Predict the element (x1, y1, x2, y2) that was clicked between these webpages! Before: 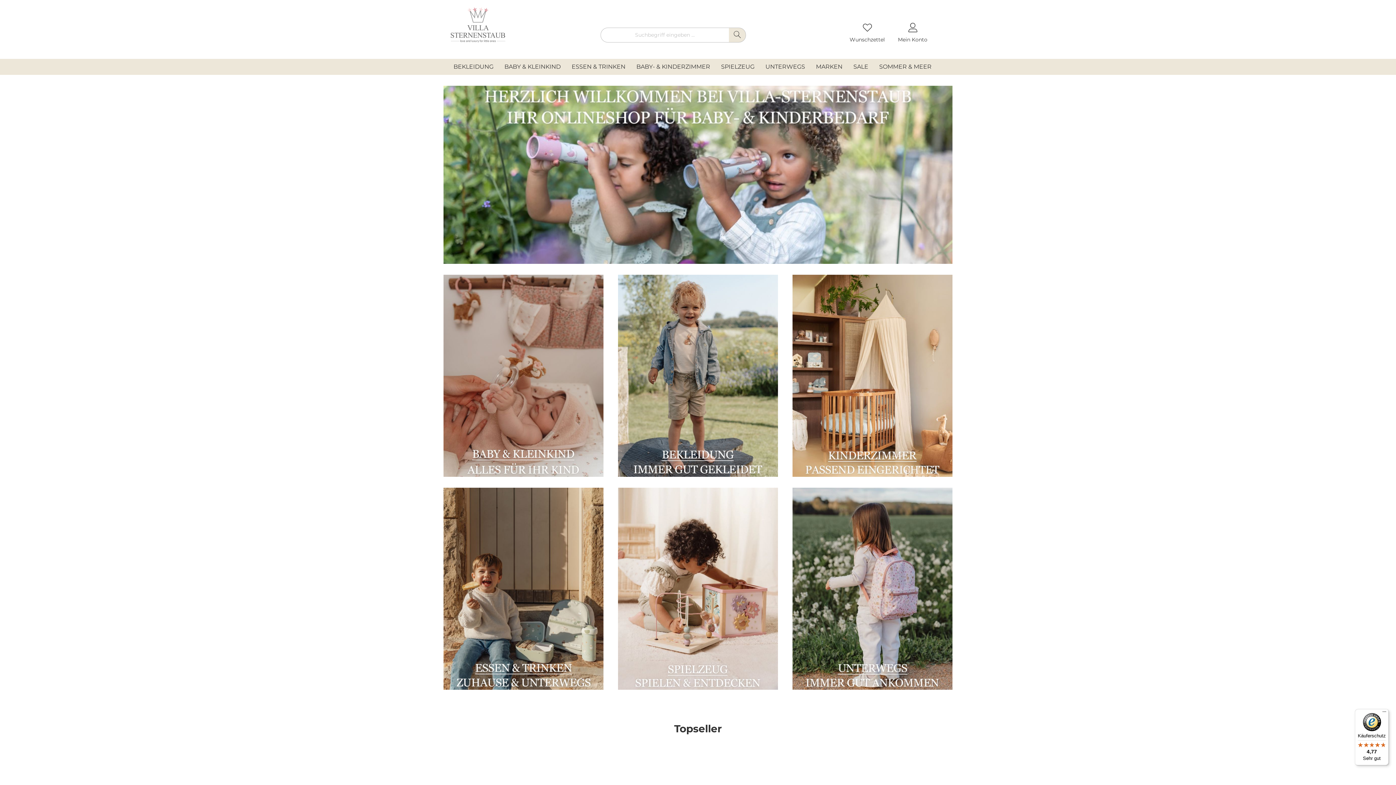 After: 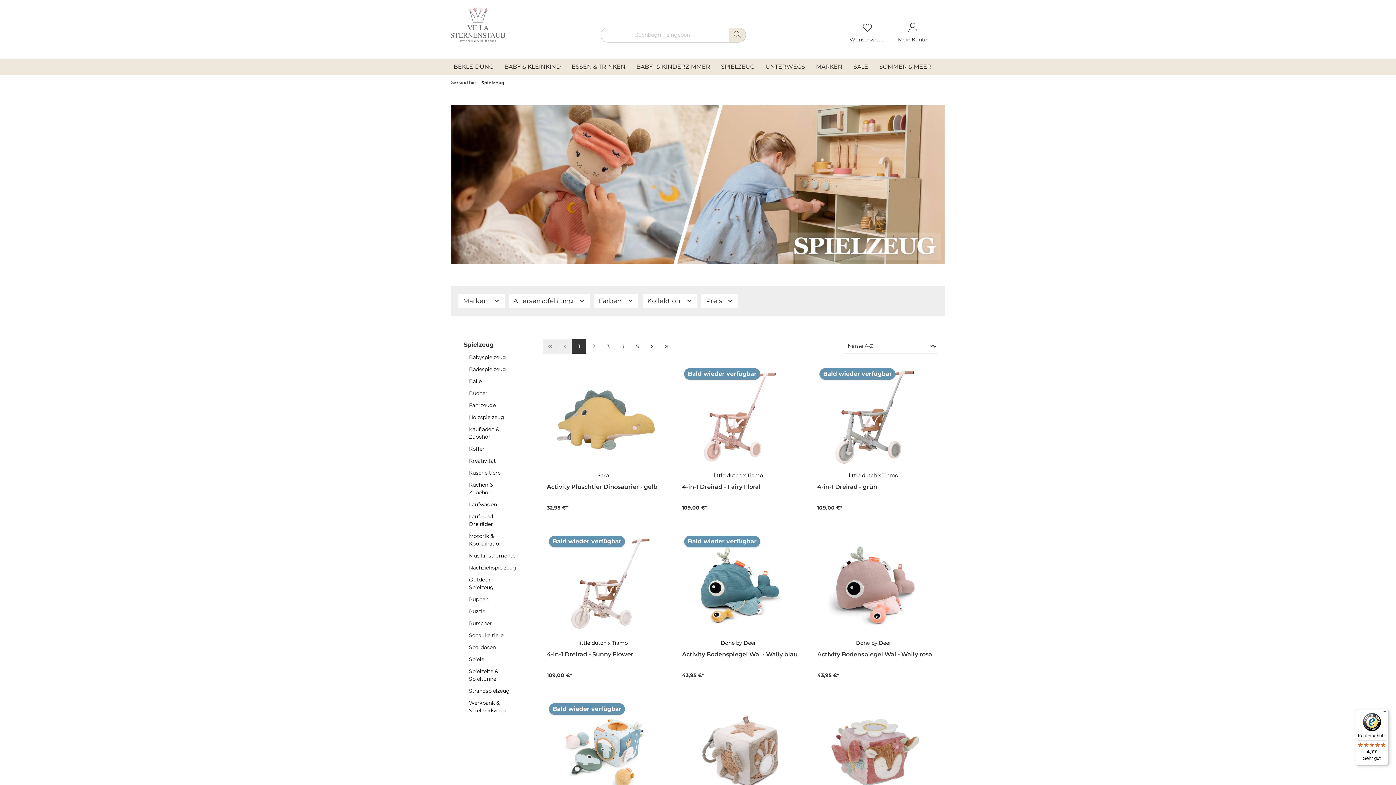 Action: bbox: (618, 488, 778, 690)